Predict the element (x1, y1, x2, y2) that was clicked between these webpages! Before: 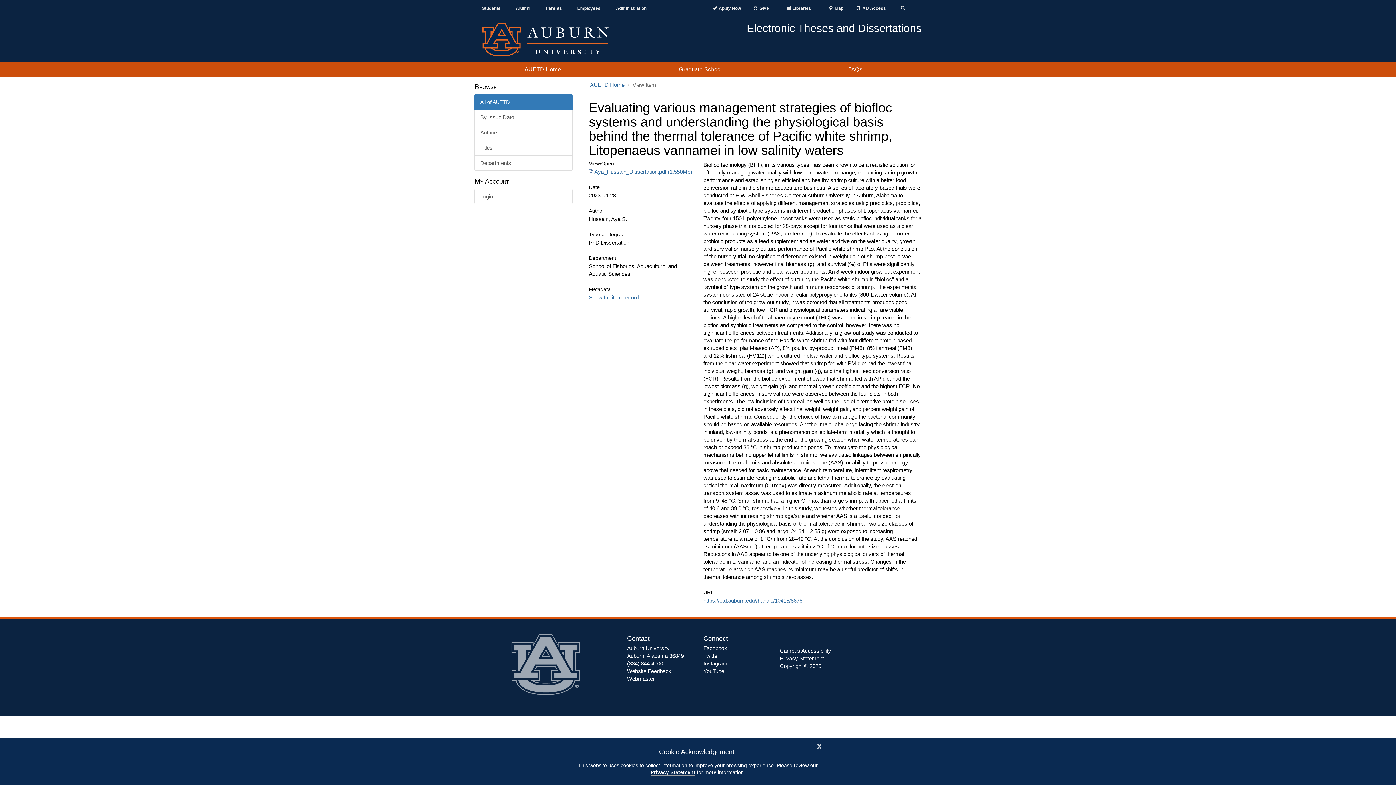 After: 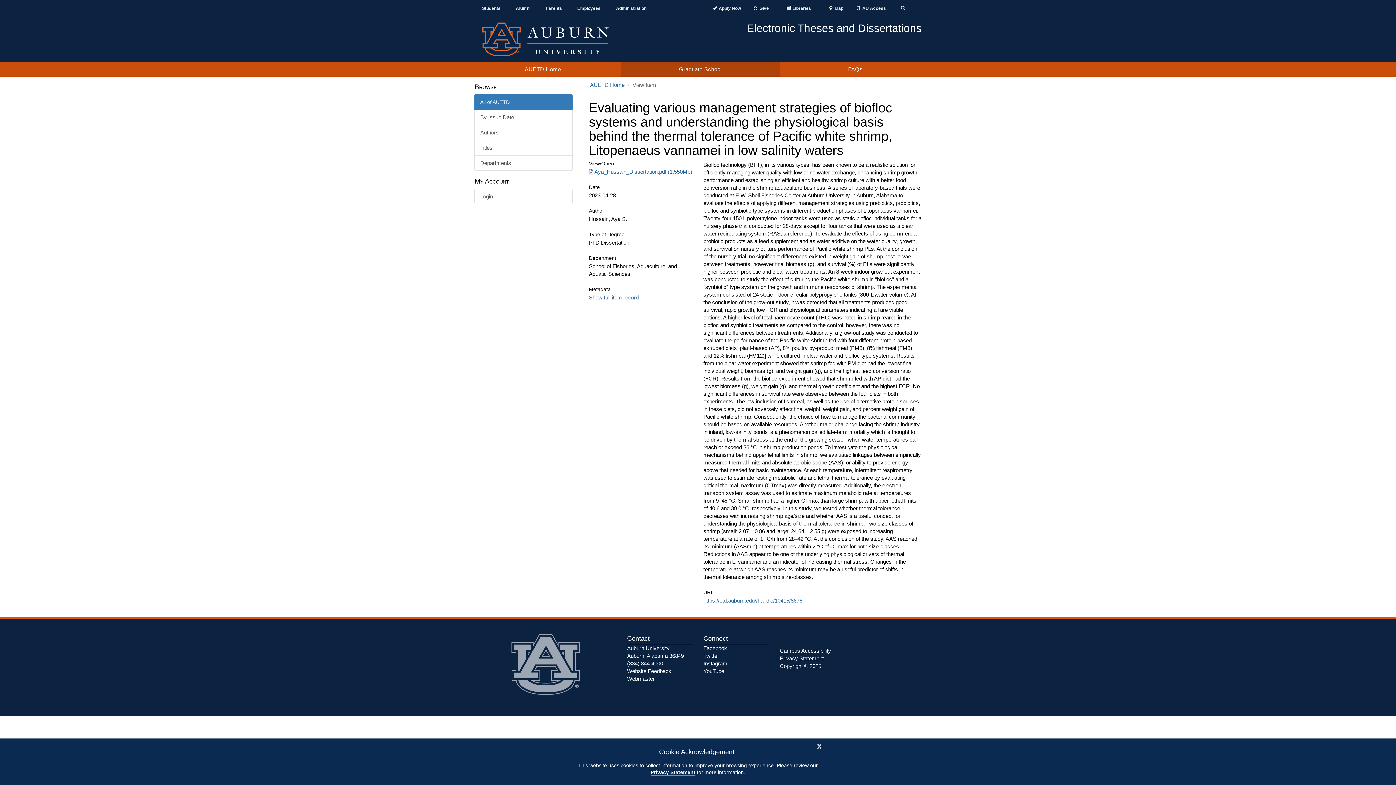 Action: label: Graduate School bbox: (620, 61, 780, 76)